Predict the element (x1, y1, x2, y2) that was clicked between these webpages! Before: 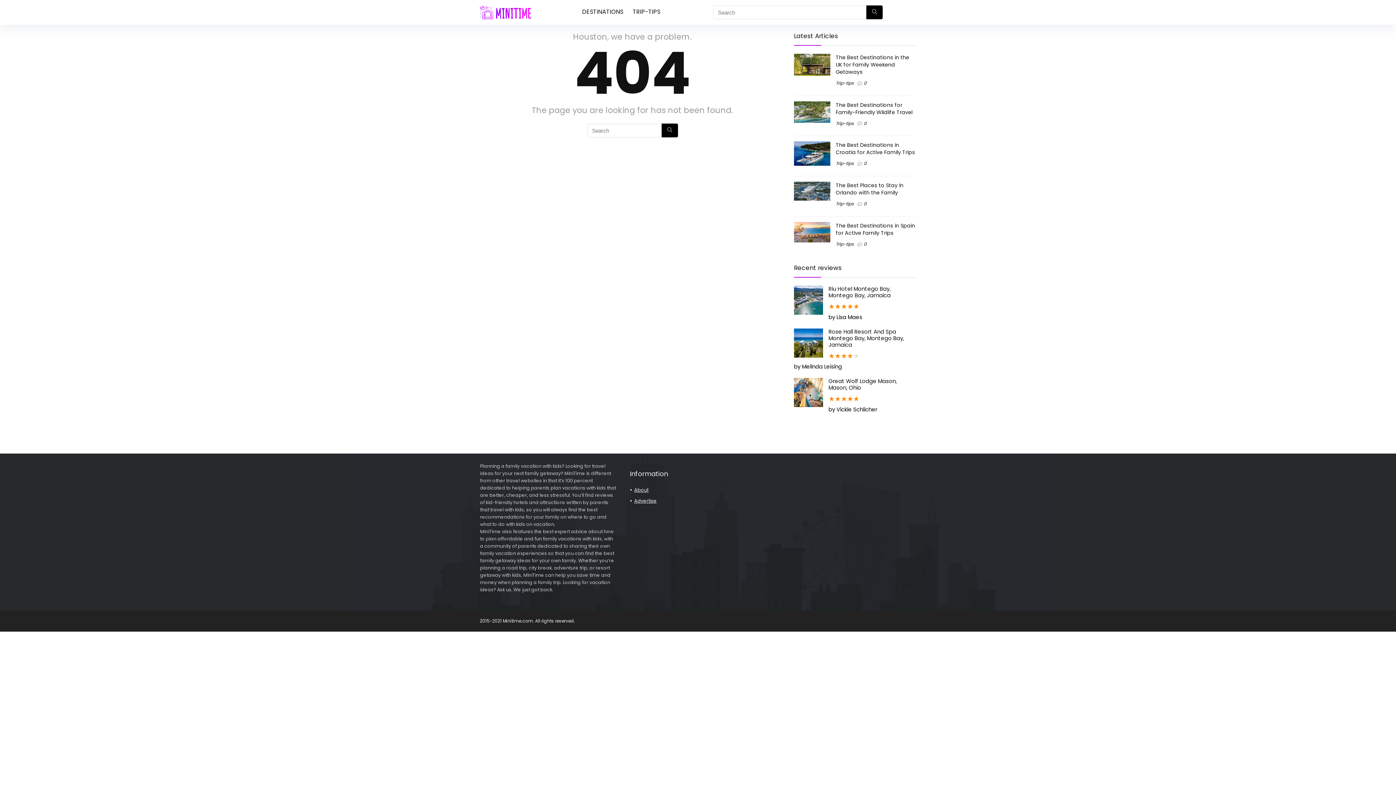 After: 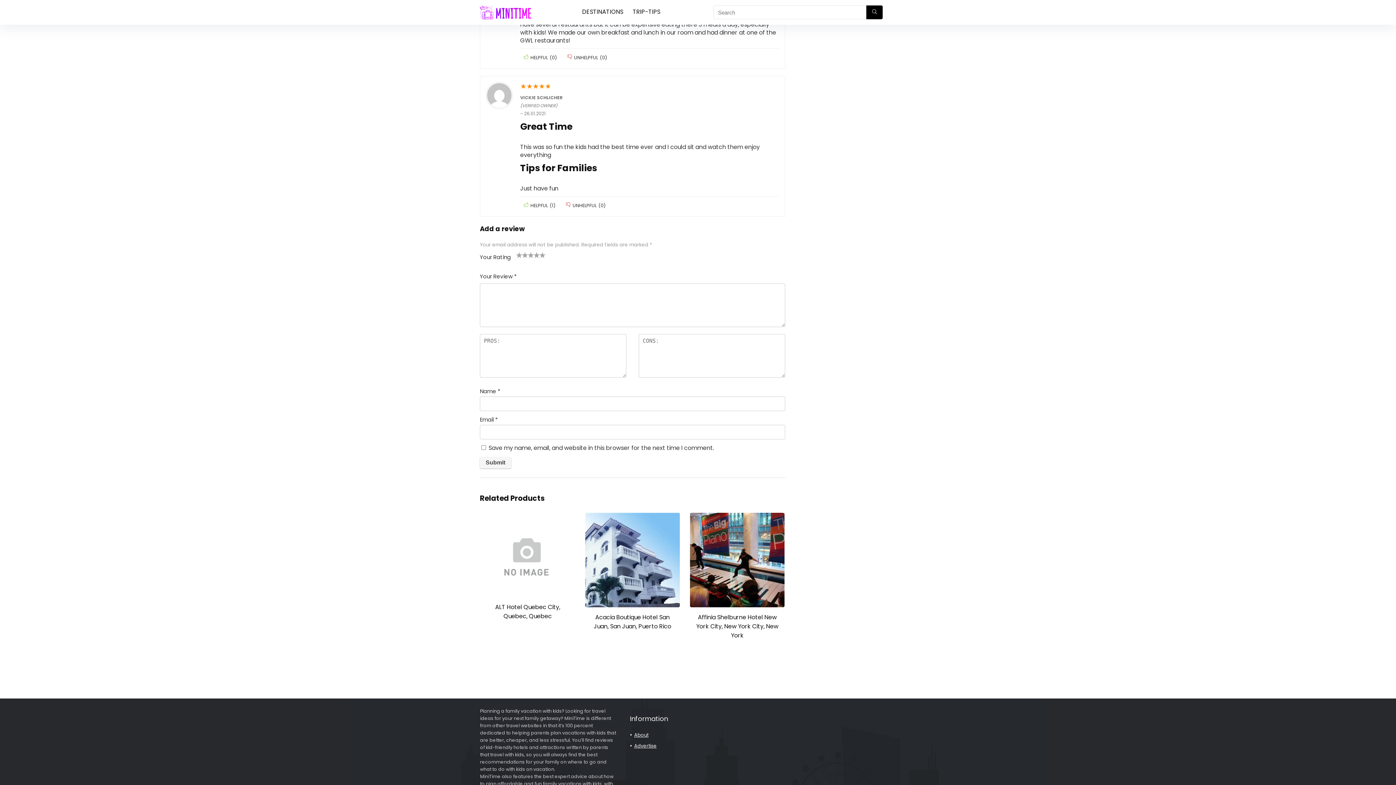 Action: label: Great Wolf Lodge Mason, Mason, Ohio bbox: (794, 378, 916, 391)